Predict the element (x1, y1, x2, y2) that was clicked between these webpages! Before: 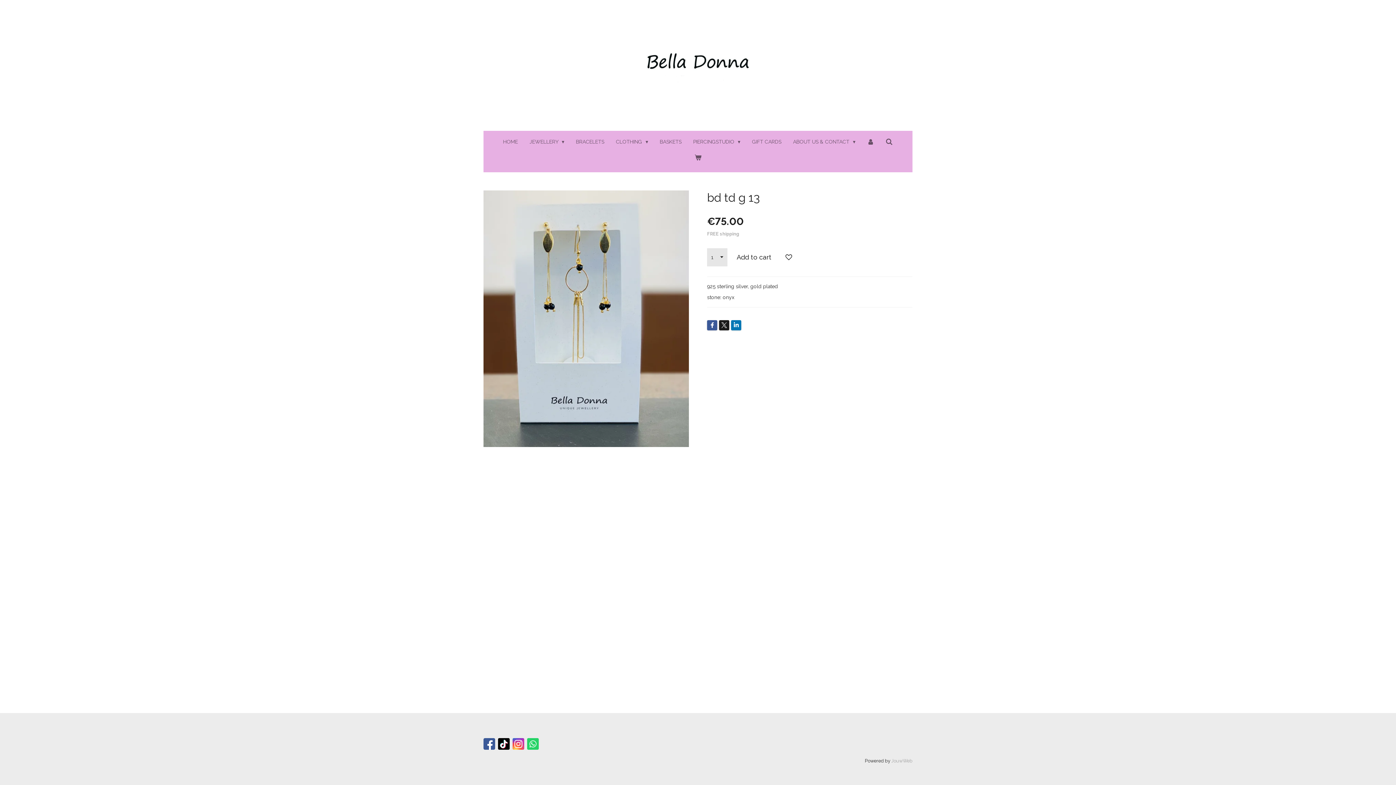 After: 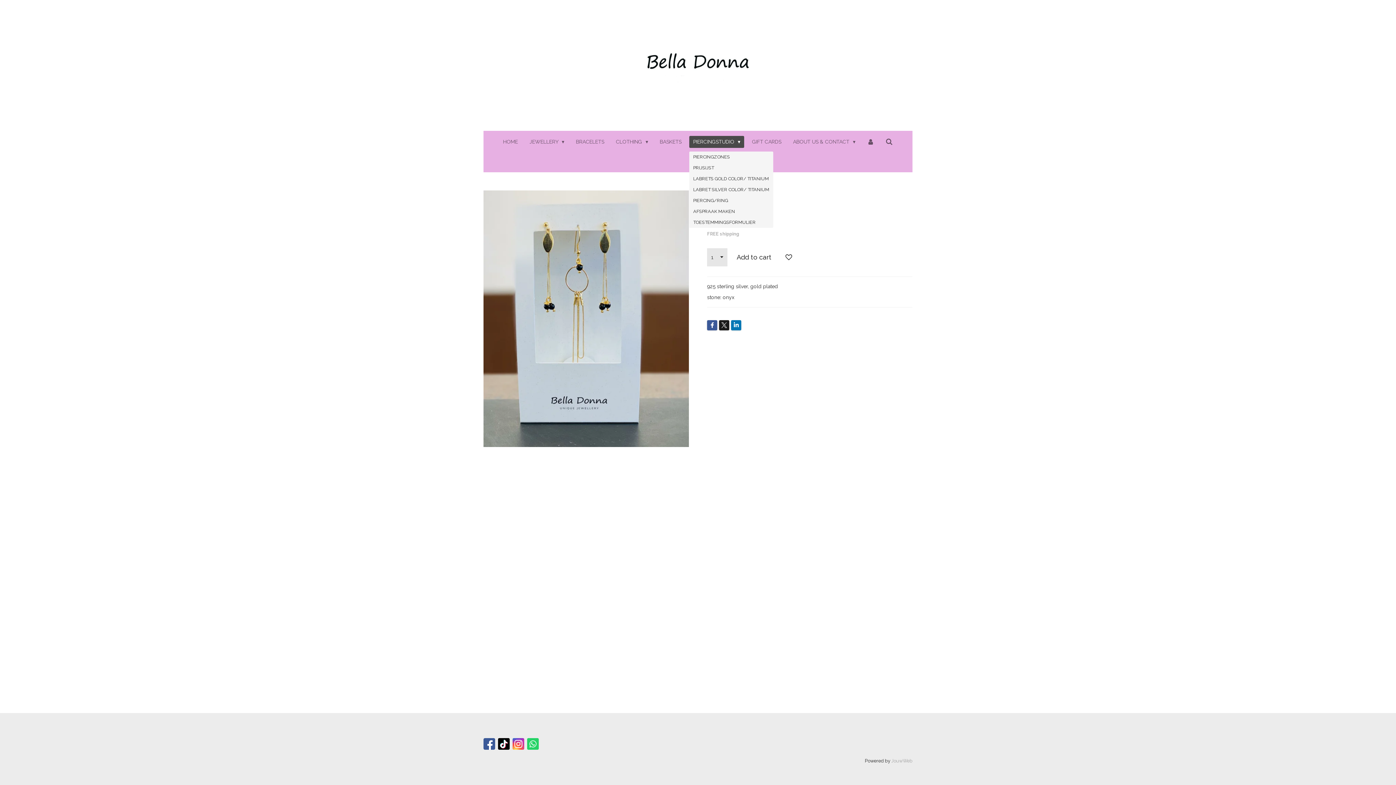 Action: label: PIERCINGSTUDIO  bbox: (689, 135, 744, 147)